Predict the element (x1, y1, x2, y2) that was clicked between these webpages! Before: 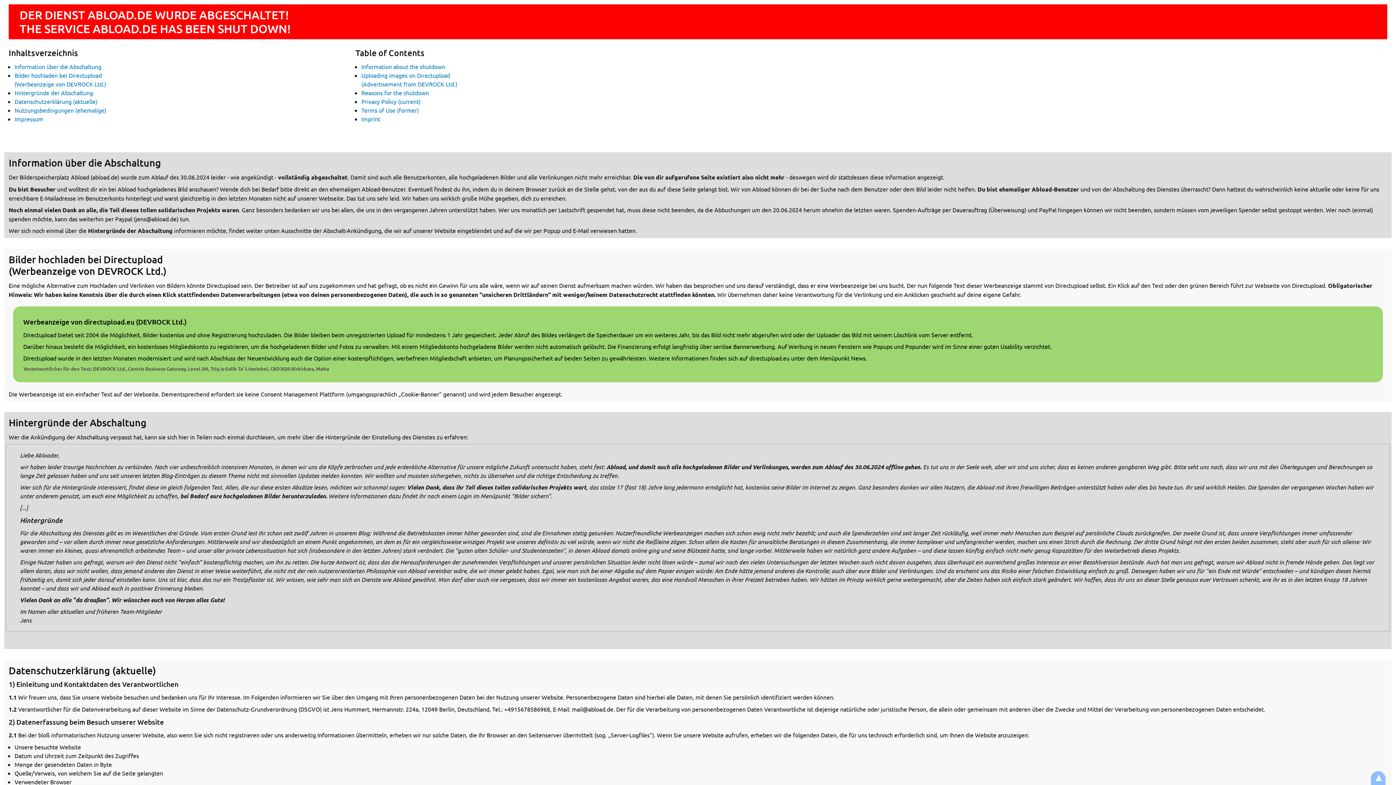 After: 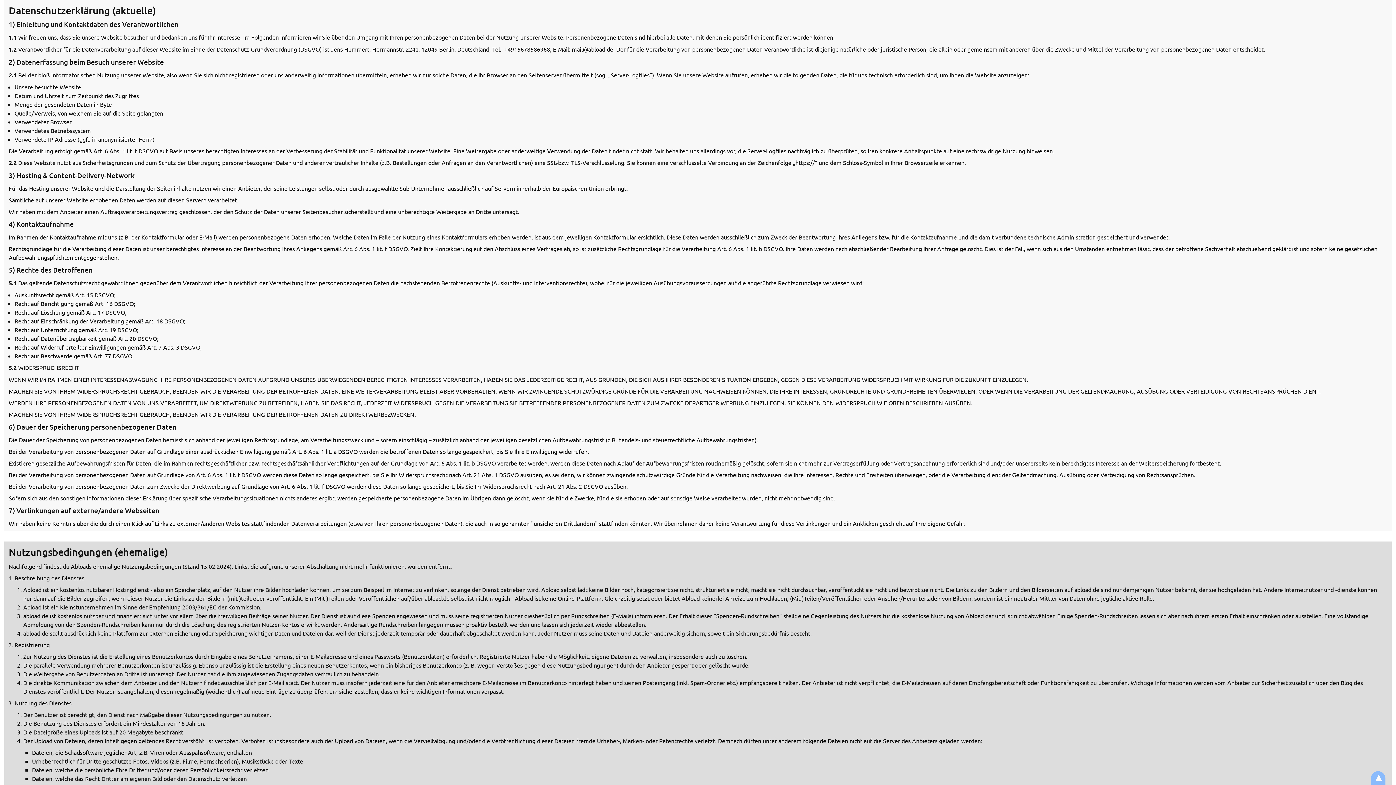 Action: bbox: (14, 97, 97, 105) label: Datenschutzerklärung (aktuelle)